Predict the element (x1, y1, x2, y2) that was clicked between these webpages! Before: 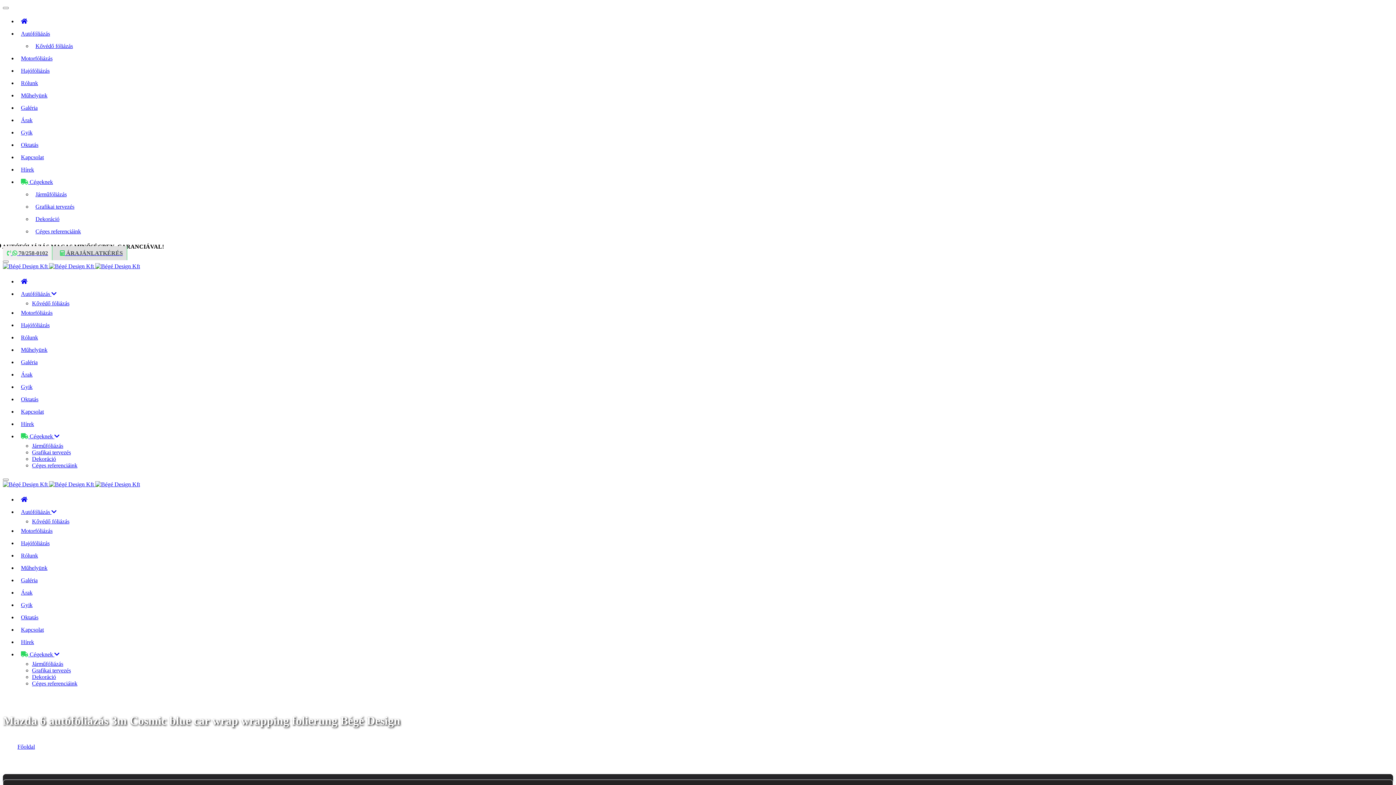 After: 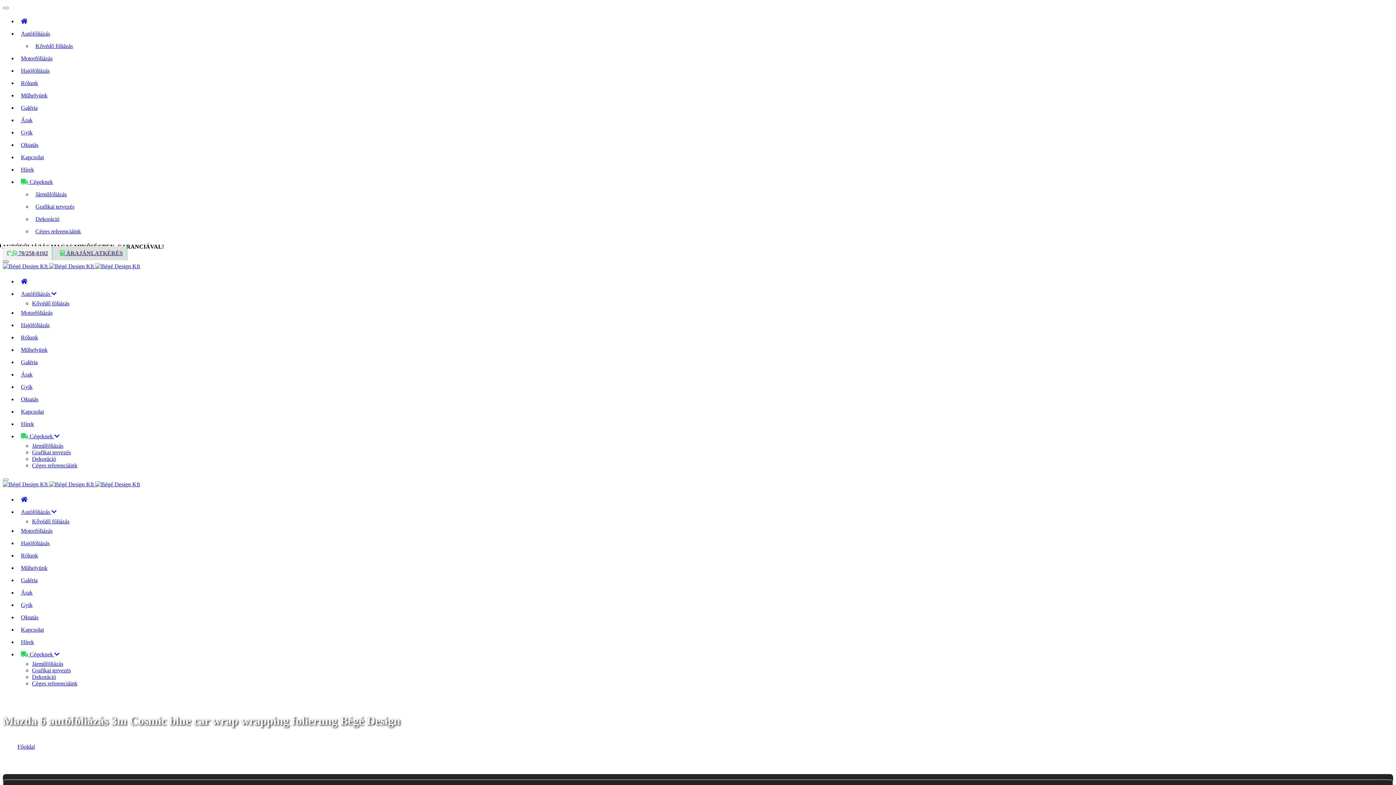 Action: bbox: (2, 260, 8, 262)